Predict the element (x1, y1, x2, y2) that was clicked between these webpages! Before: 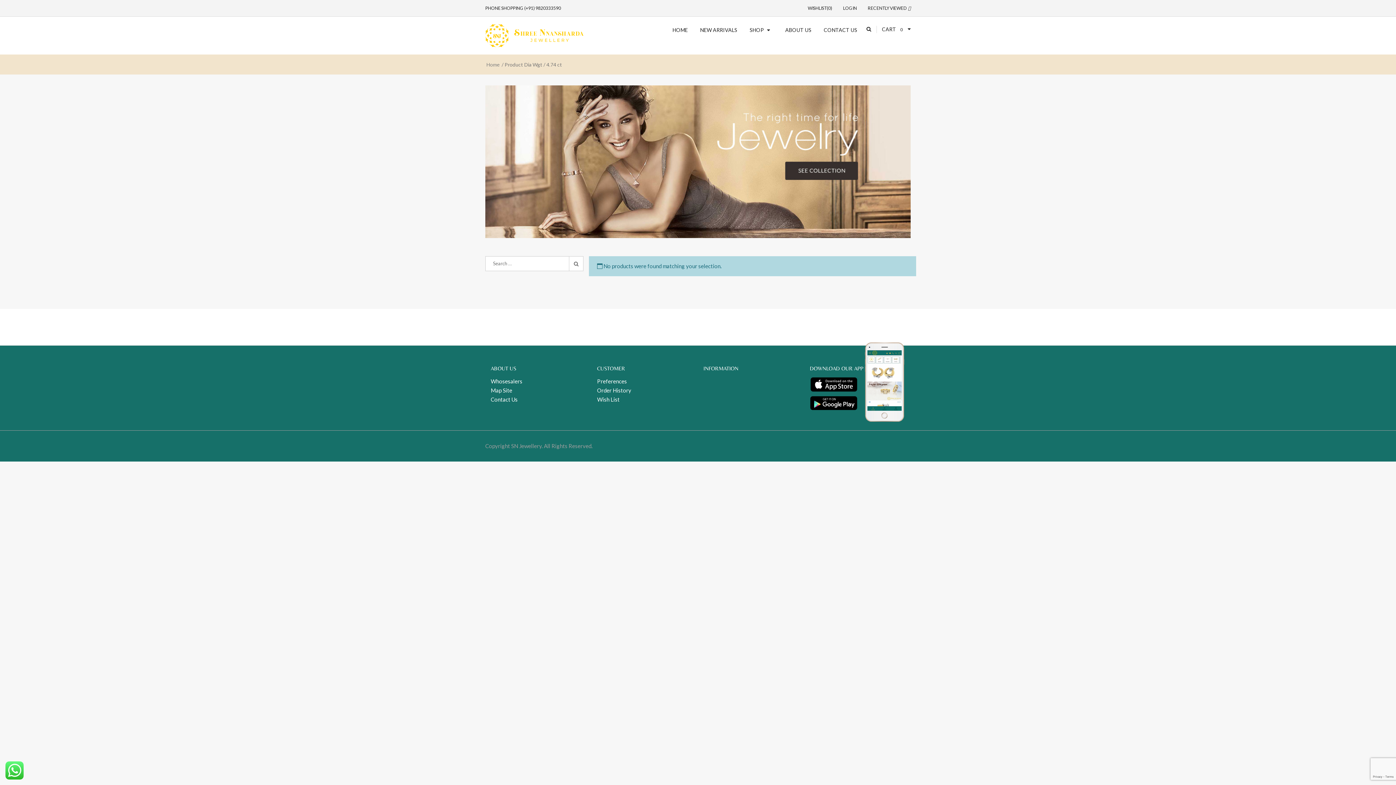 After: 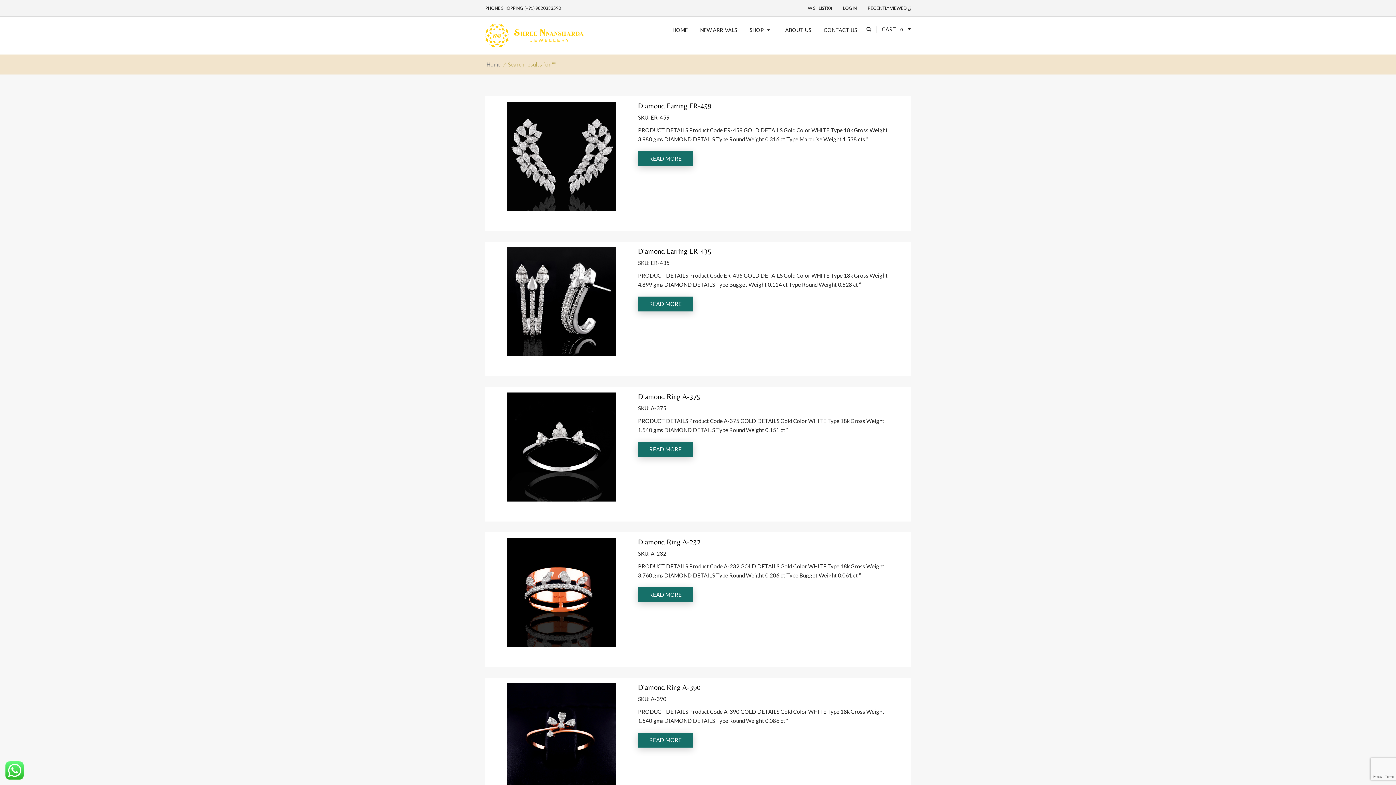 Action: label: SEARCH bbox: (569, 256, 583, 271)